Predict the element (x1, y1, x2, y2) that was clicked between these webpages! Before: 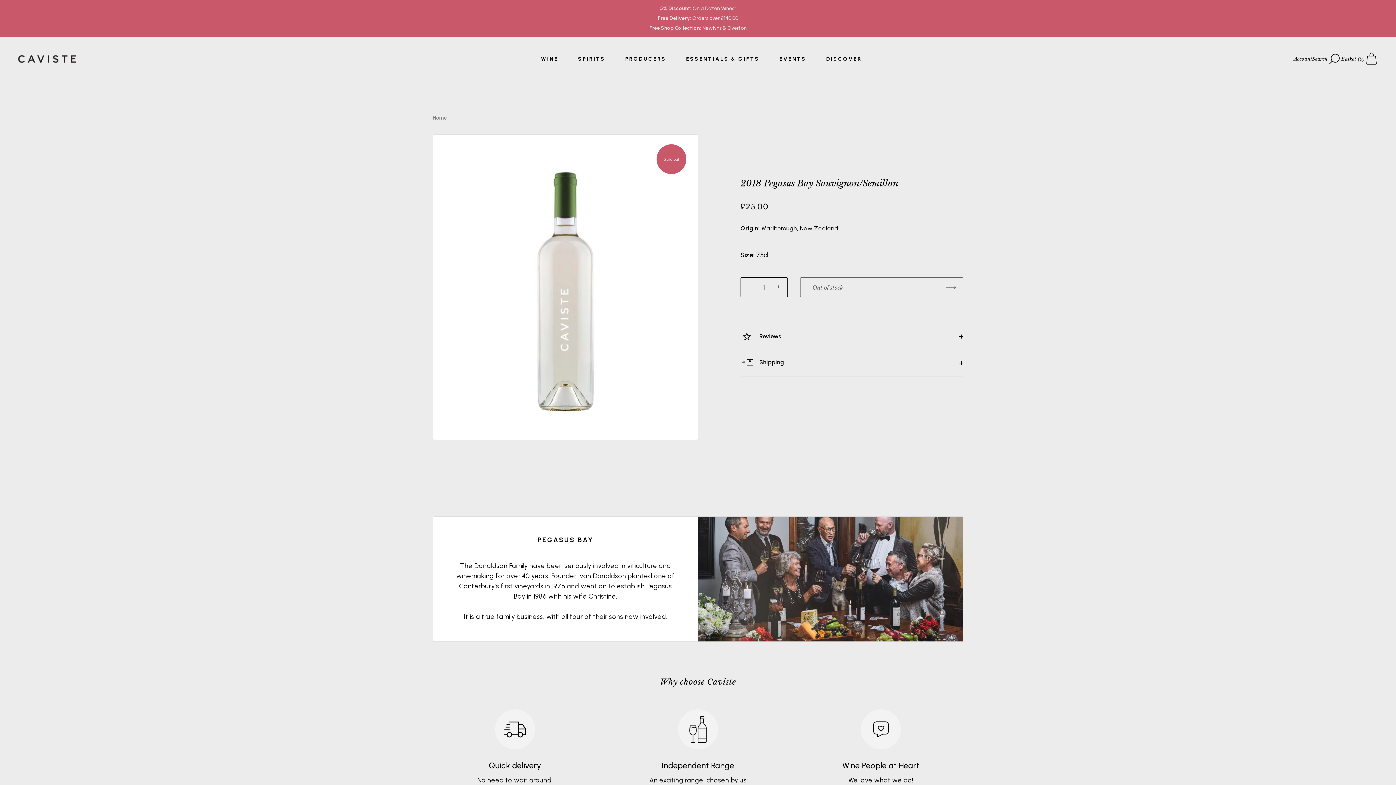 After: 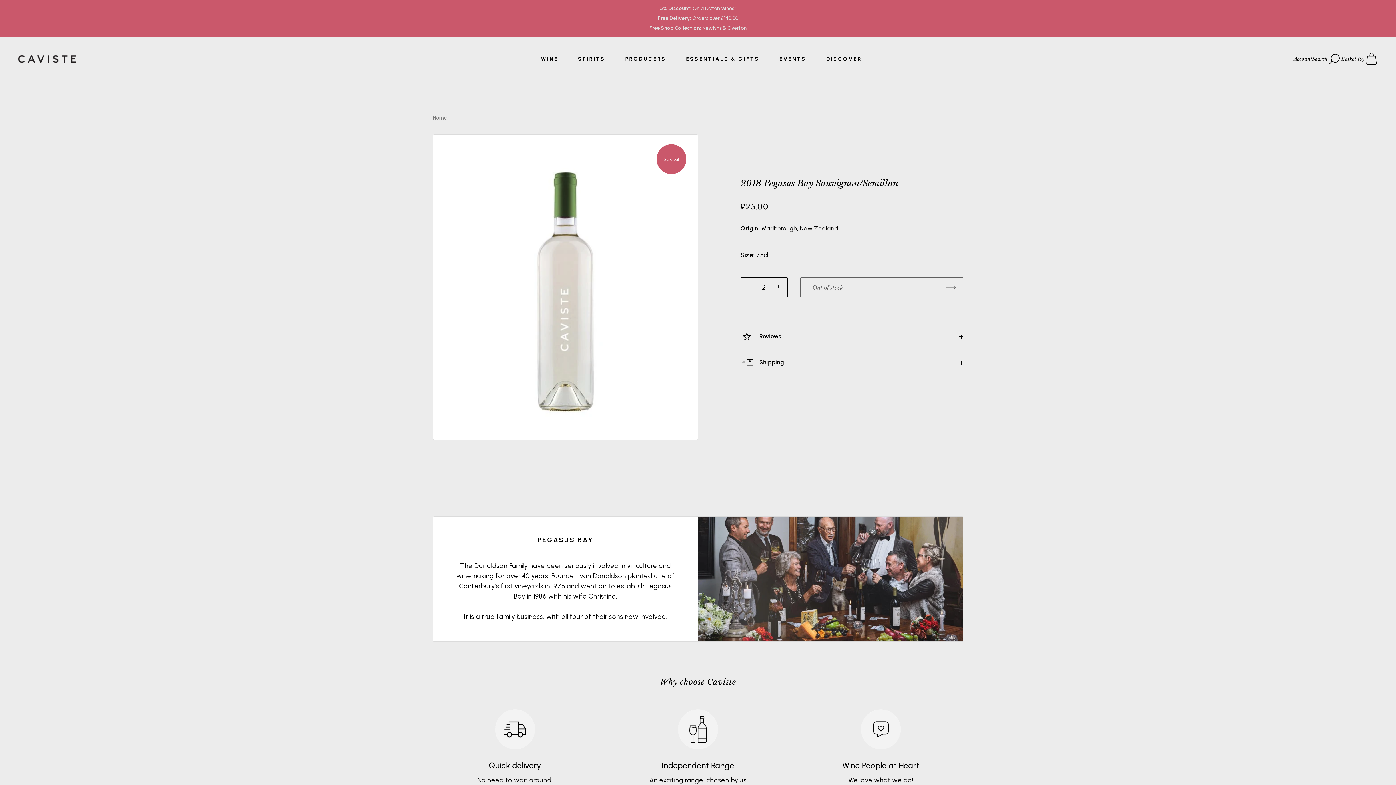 Action: label: + bbox: (771, 279, 787, 295)